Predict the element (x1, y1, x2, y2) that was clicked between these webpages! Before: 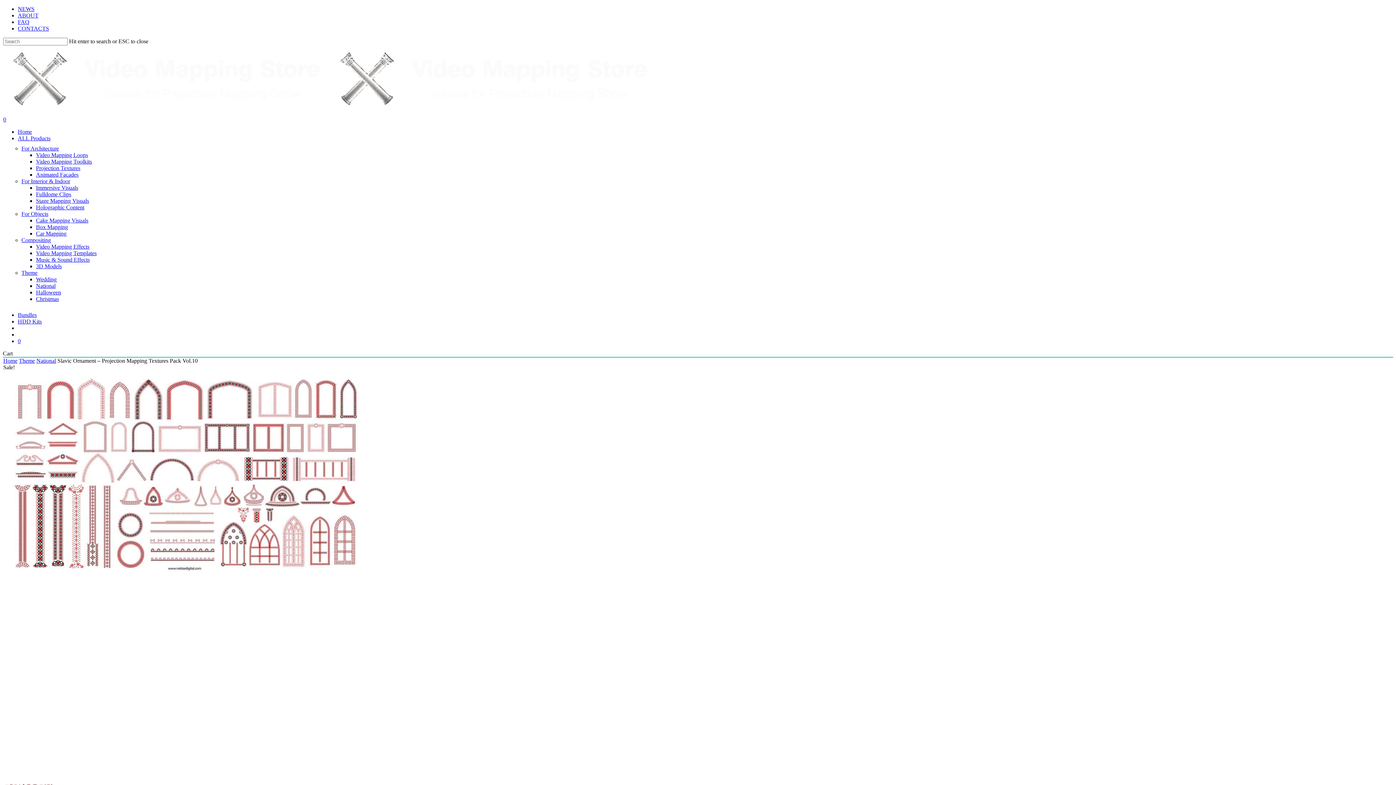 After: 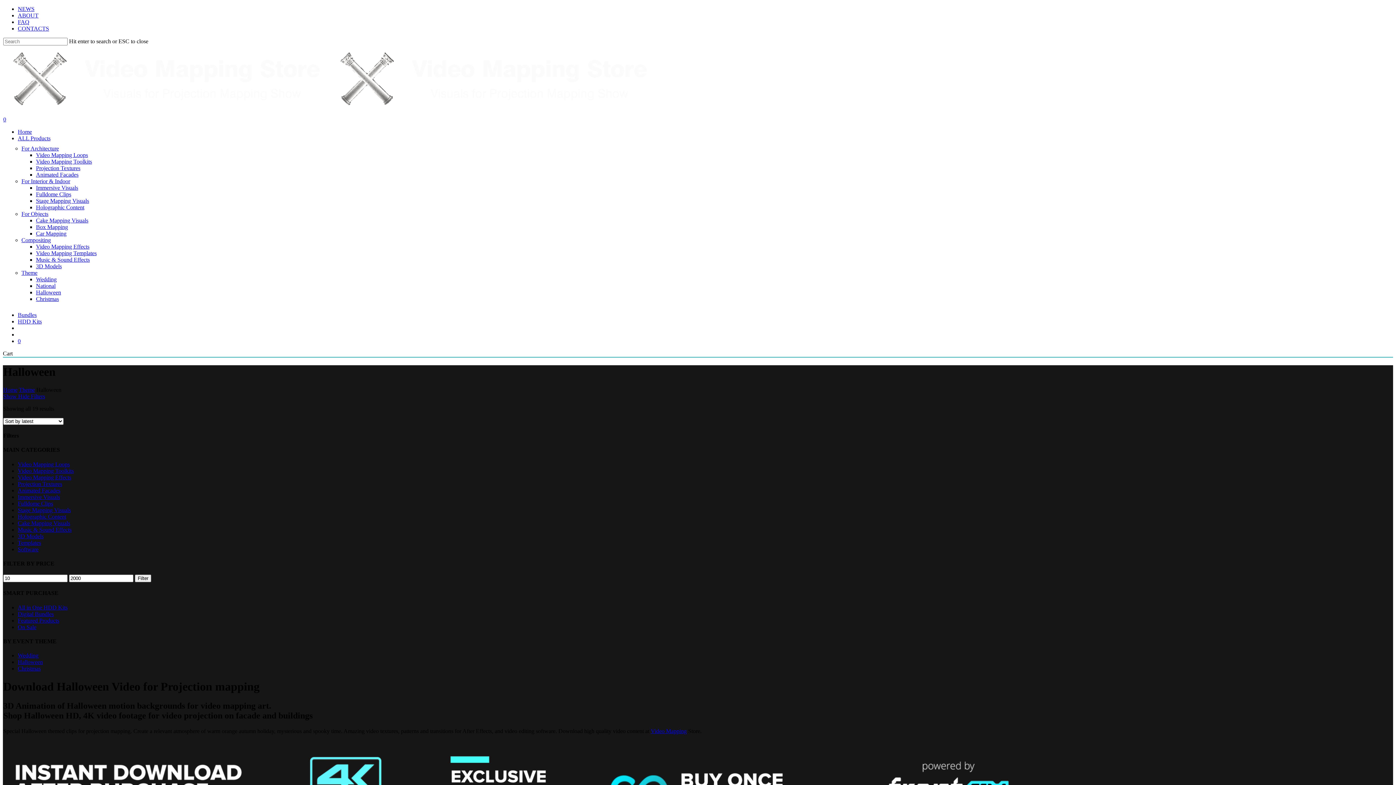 Action: bbox: (36, 289, 61, 295) label: Halloween